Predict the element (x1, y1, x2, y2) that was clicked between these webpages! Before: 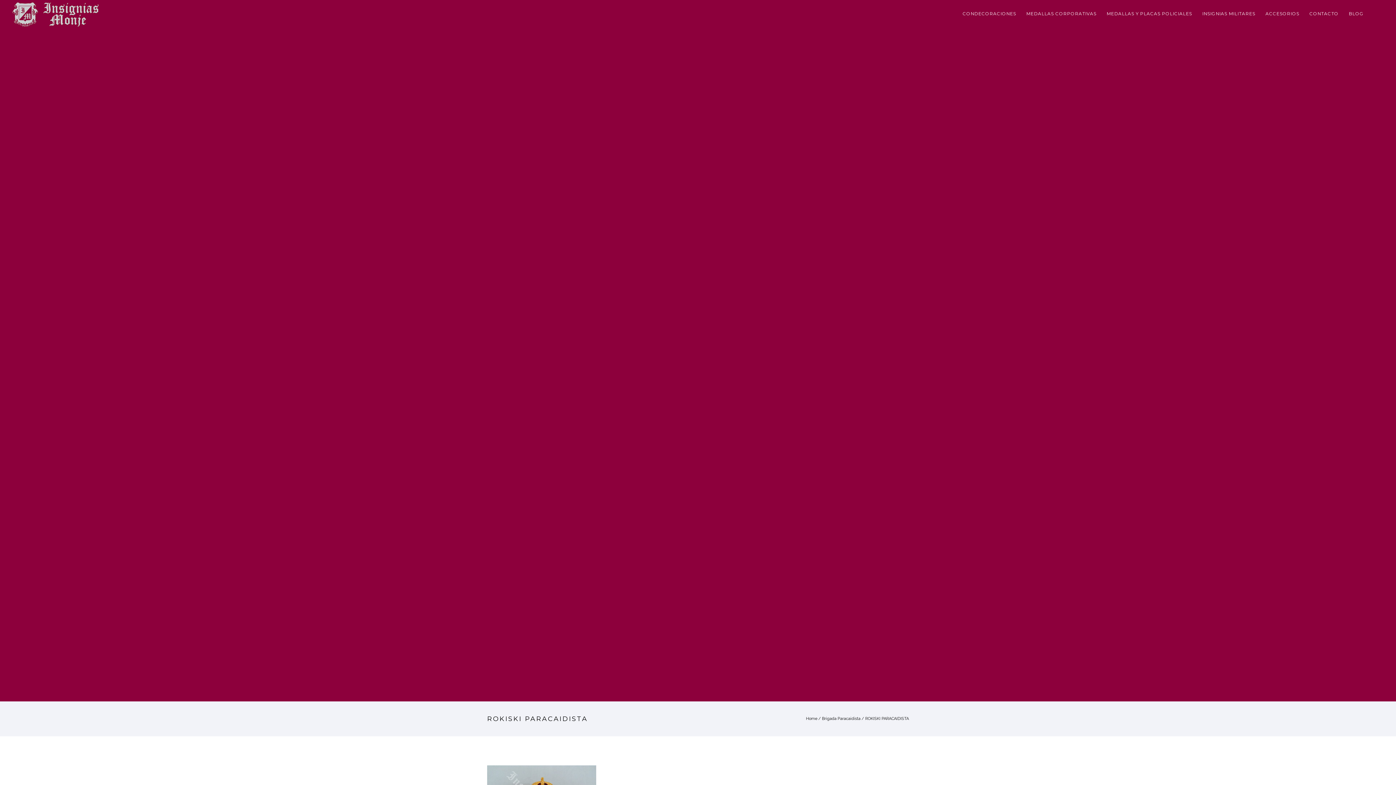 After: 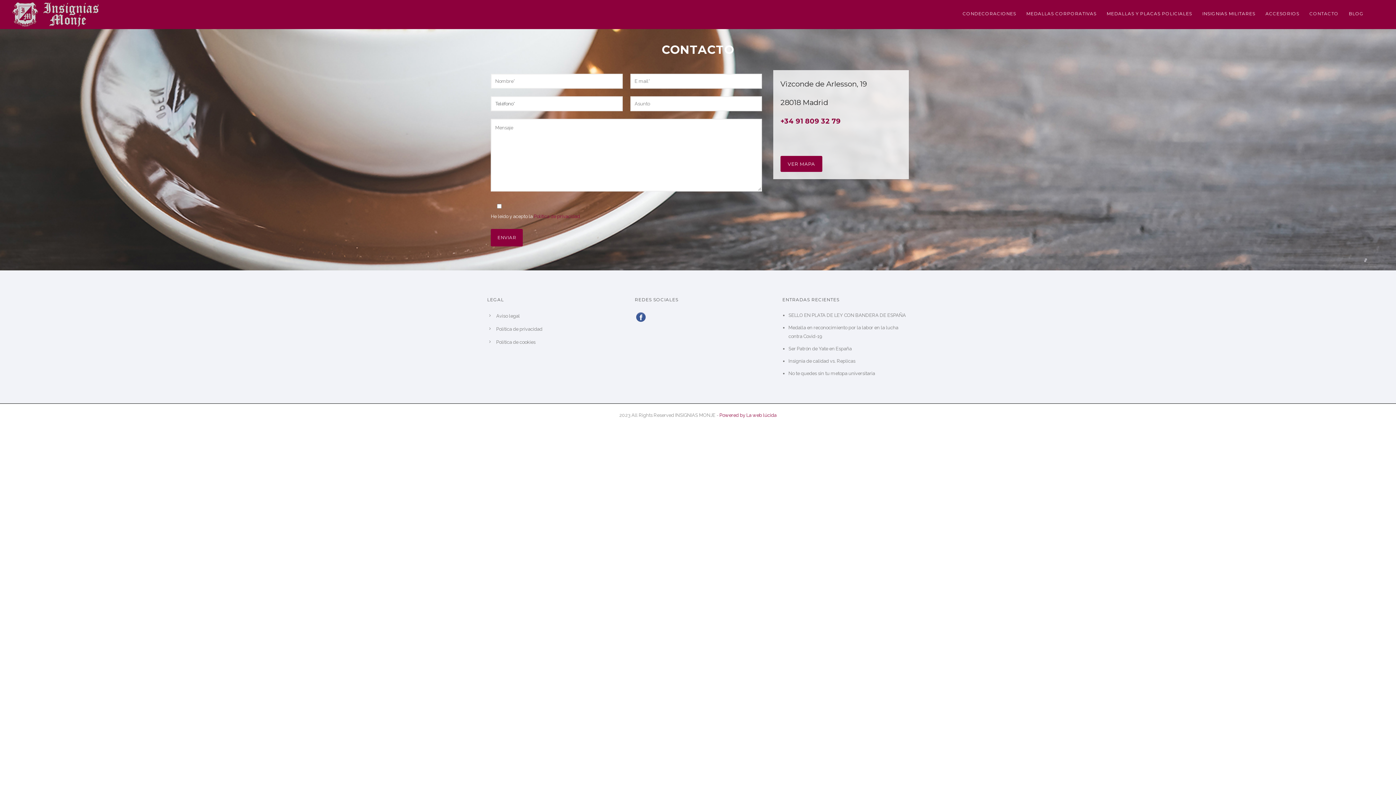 Action: label: CONTACTO bbox: (1304, 10, 1344, 16)